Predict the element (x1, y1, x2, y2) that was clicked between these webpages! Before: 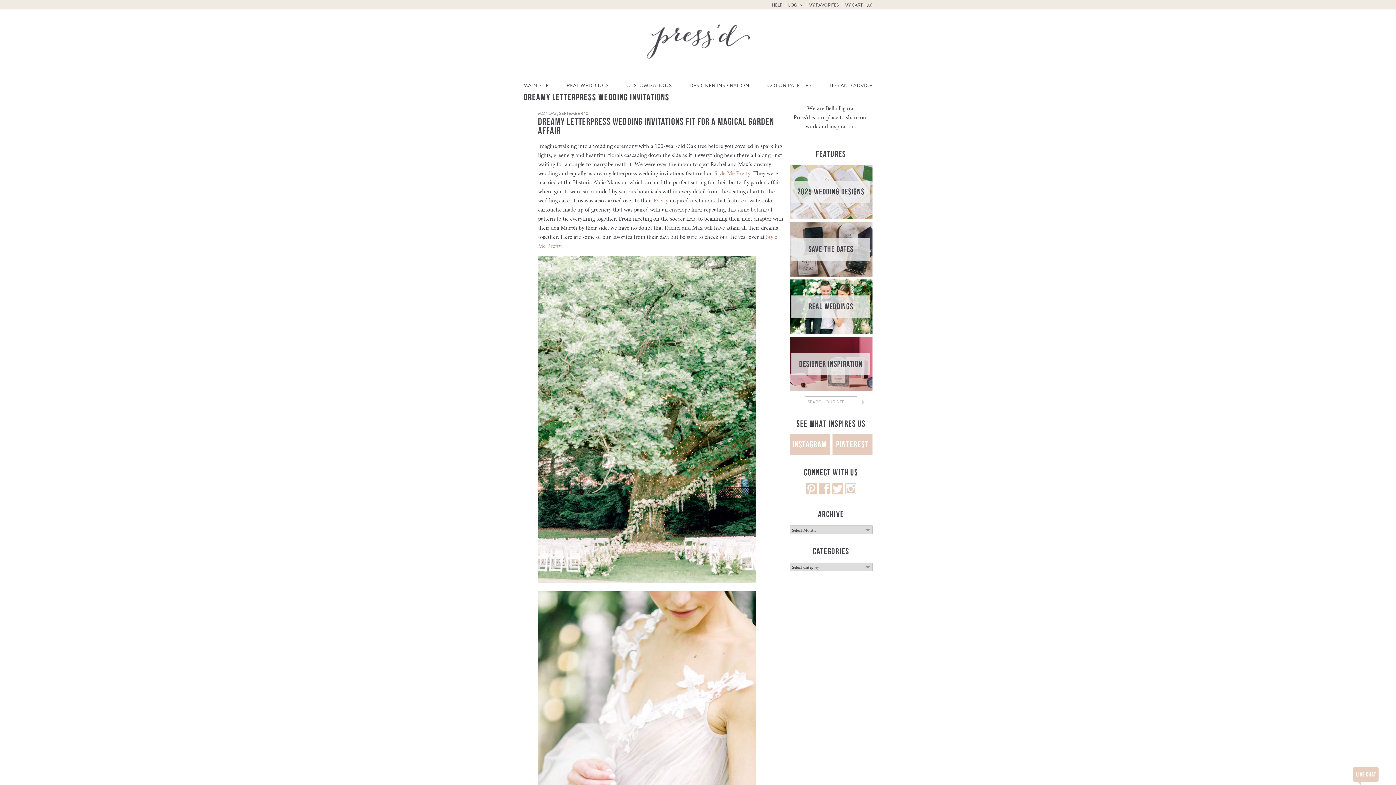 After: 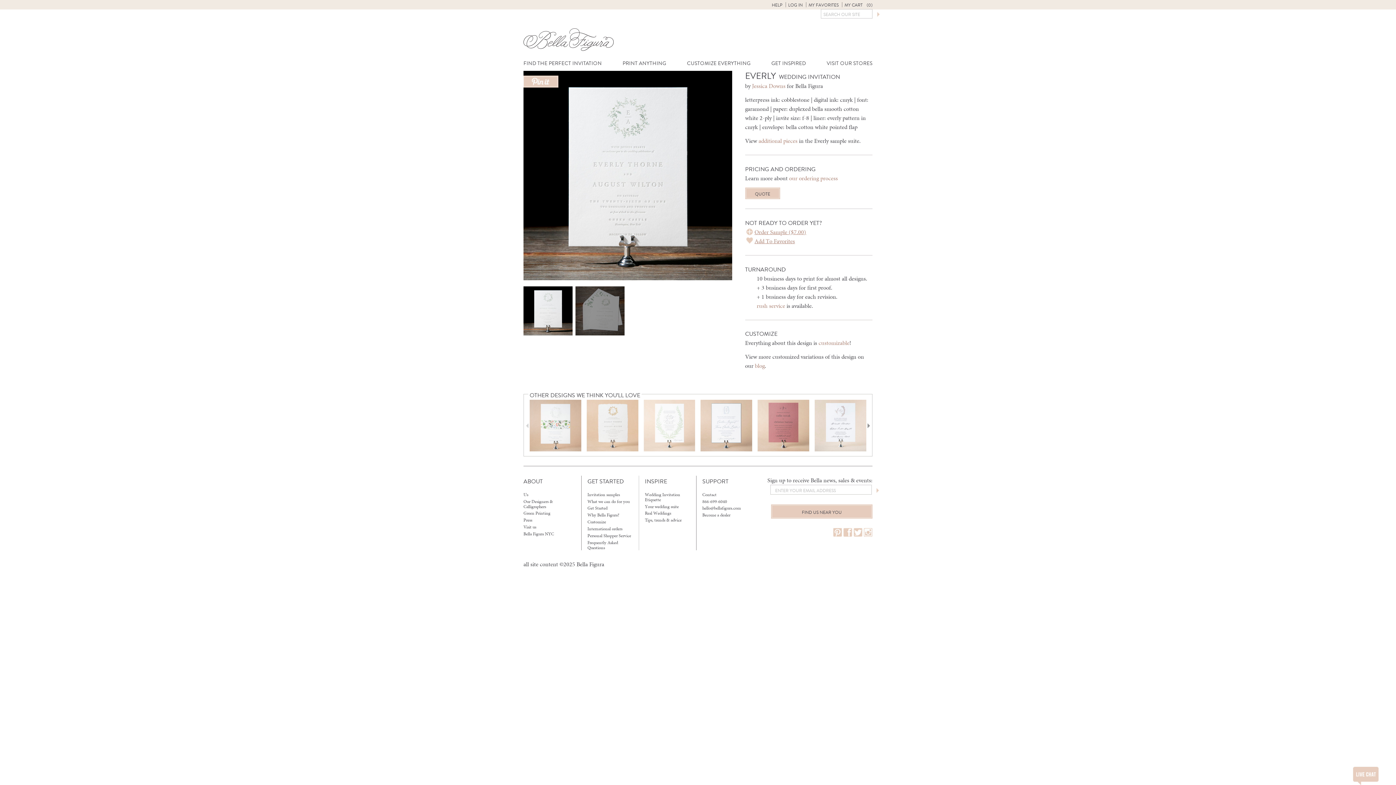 Action: bbox: (653, 197, 668, 203) label: Everly